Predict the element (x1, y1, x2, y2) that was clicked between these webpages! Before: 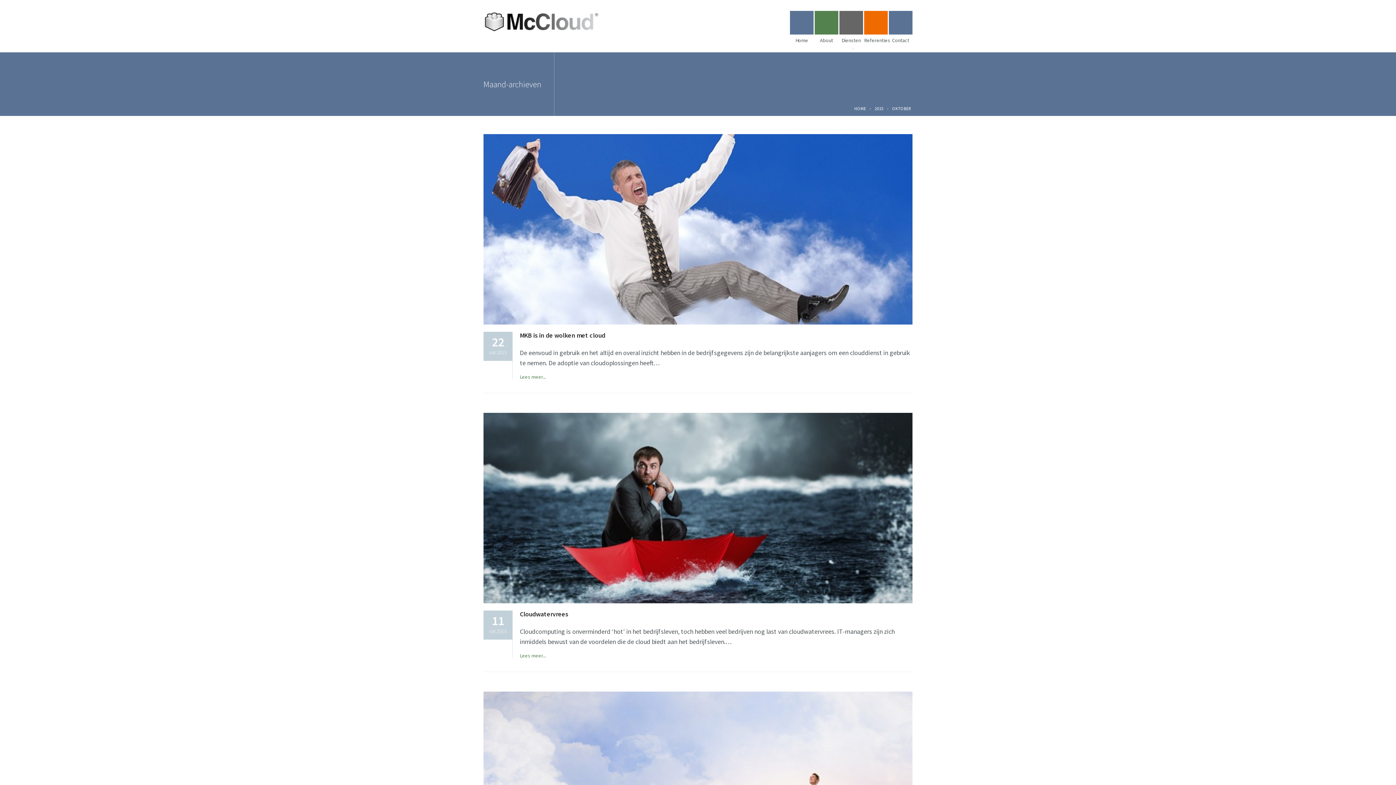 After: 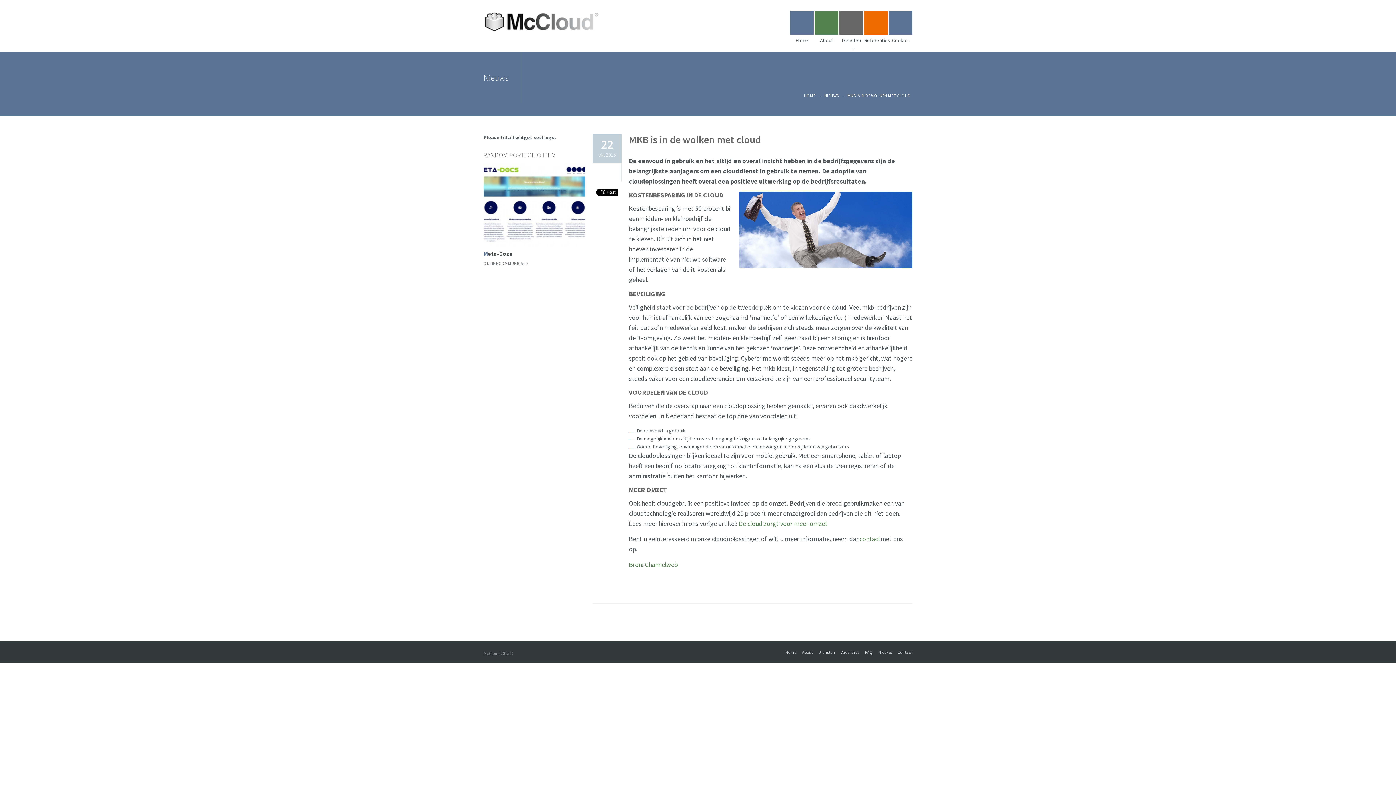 Action: bbox: (520, 373, 546, 380) label: Lees meer...